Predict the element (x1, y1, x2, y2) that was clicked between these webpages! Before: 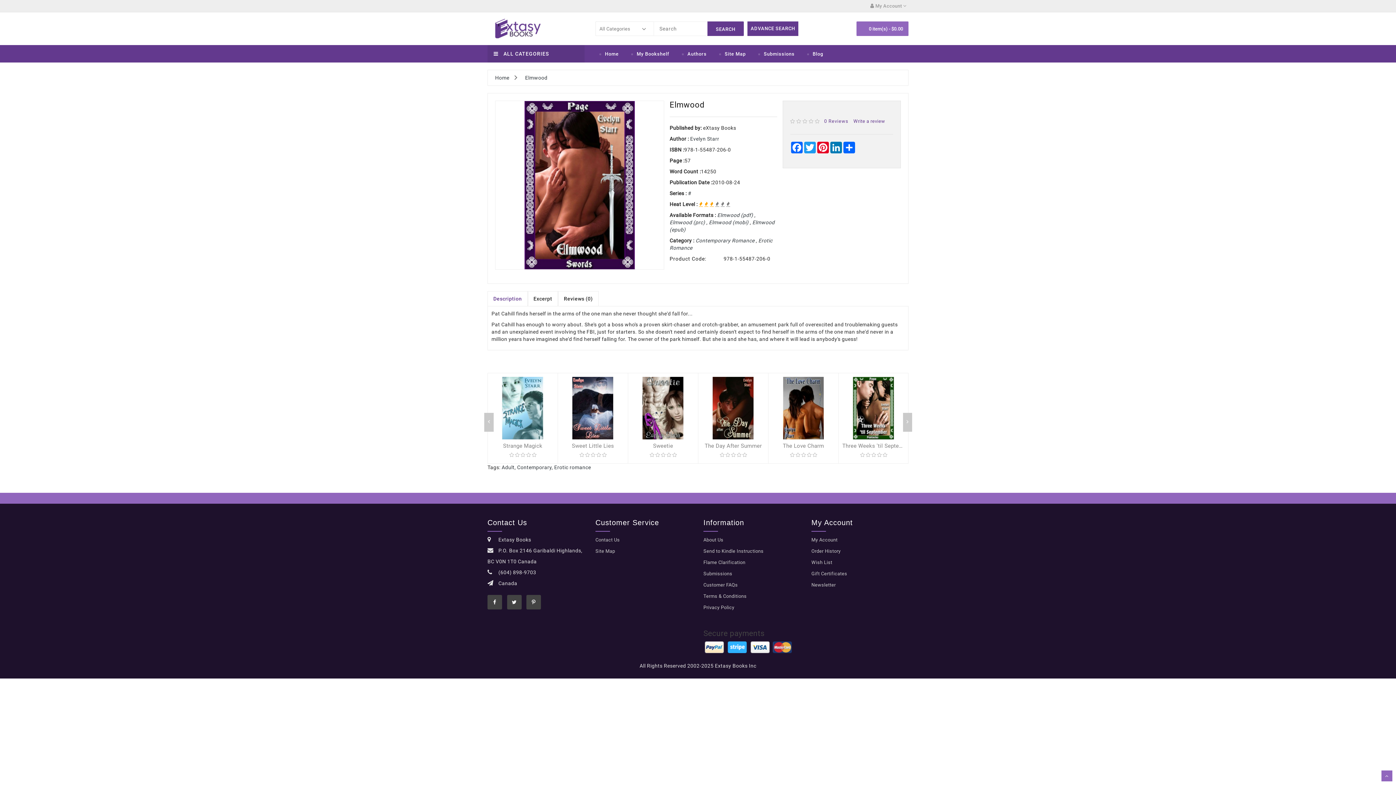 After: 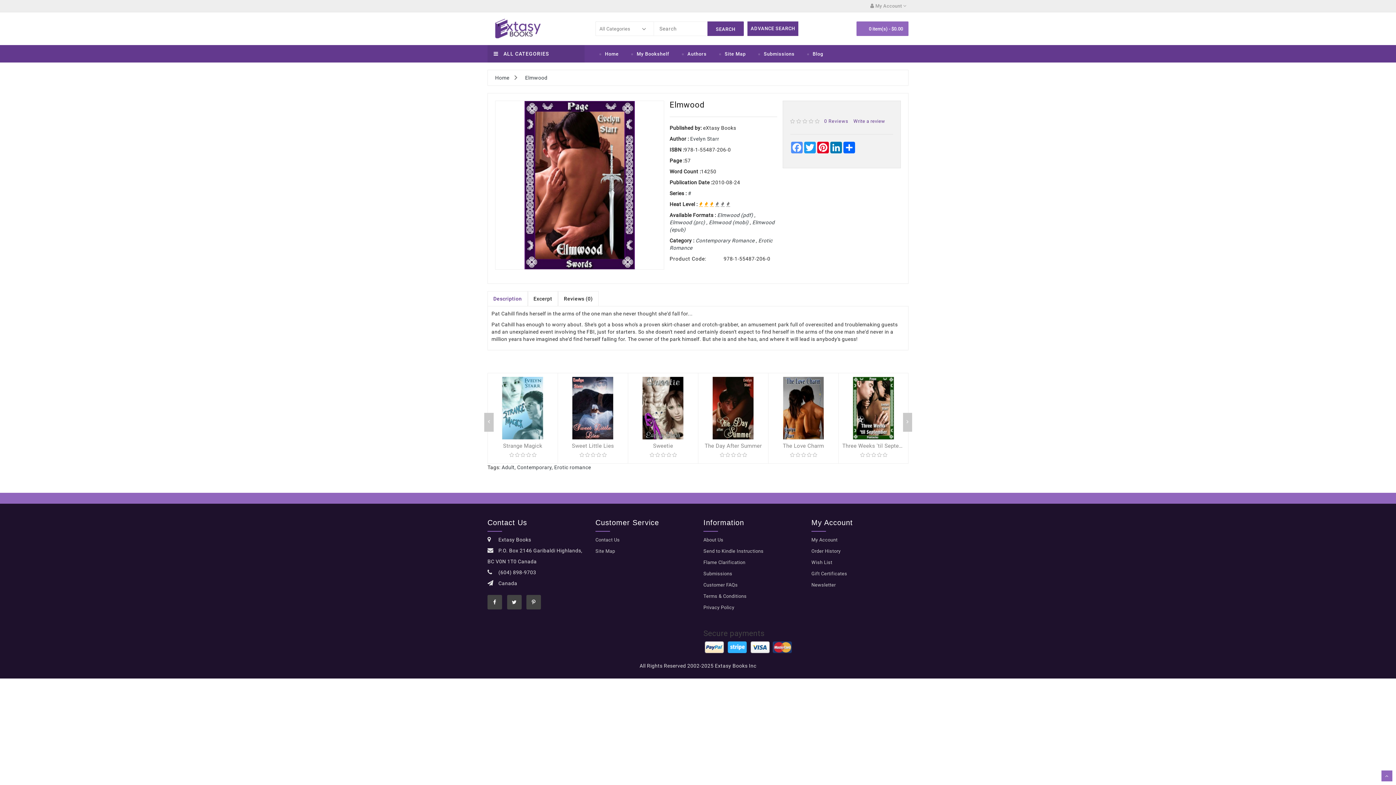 Action: label: Facebook bbox: (790, 141, 803, 153)